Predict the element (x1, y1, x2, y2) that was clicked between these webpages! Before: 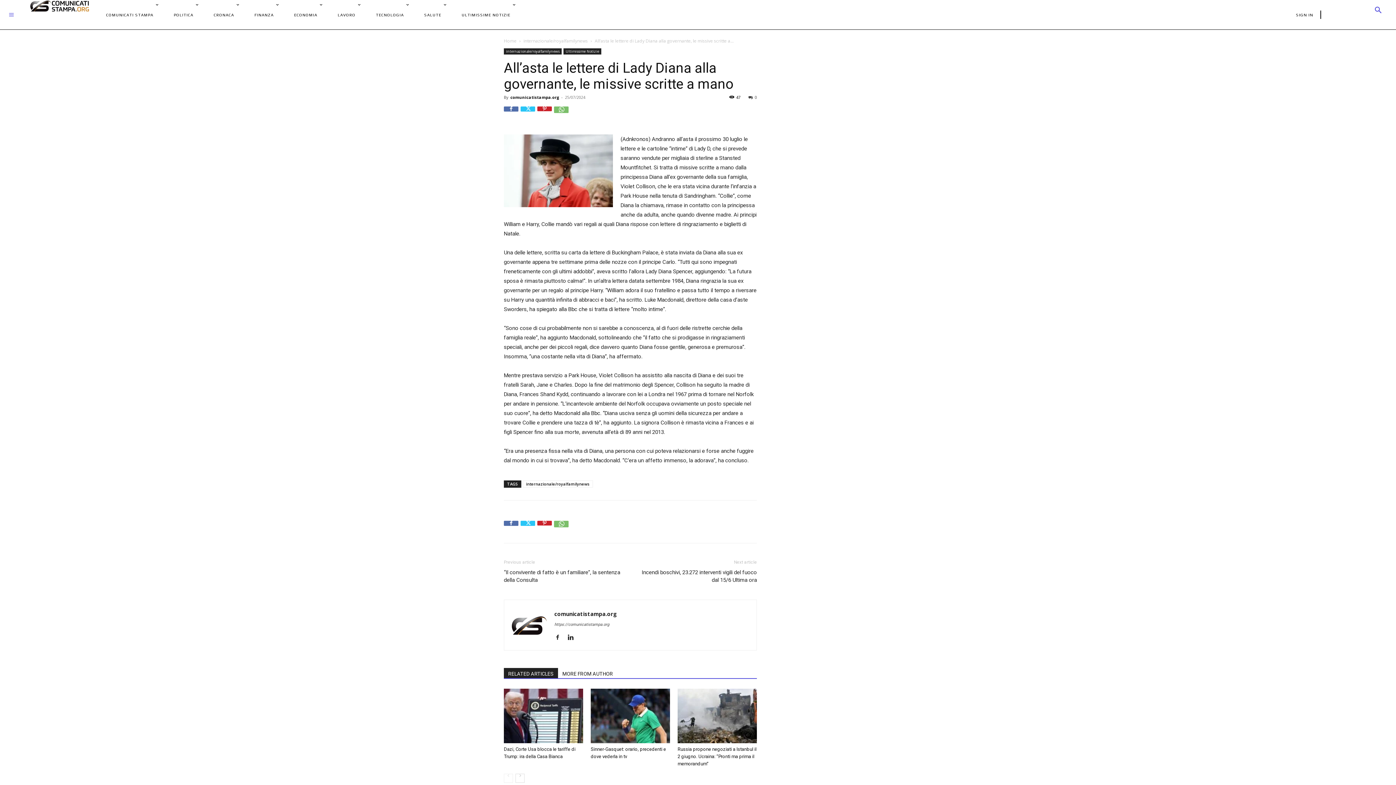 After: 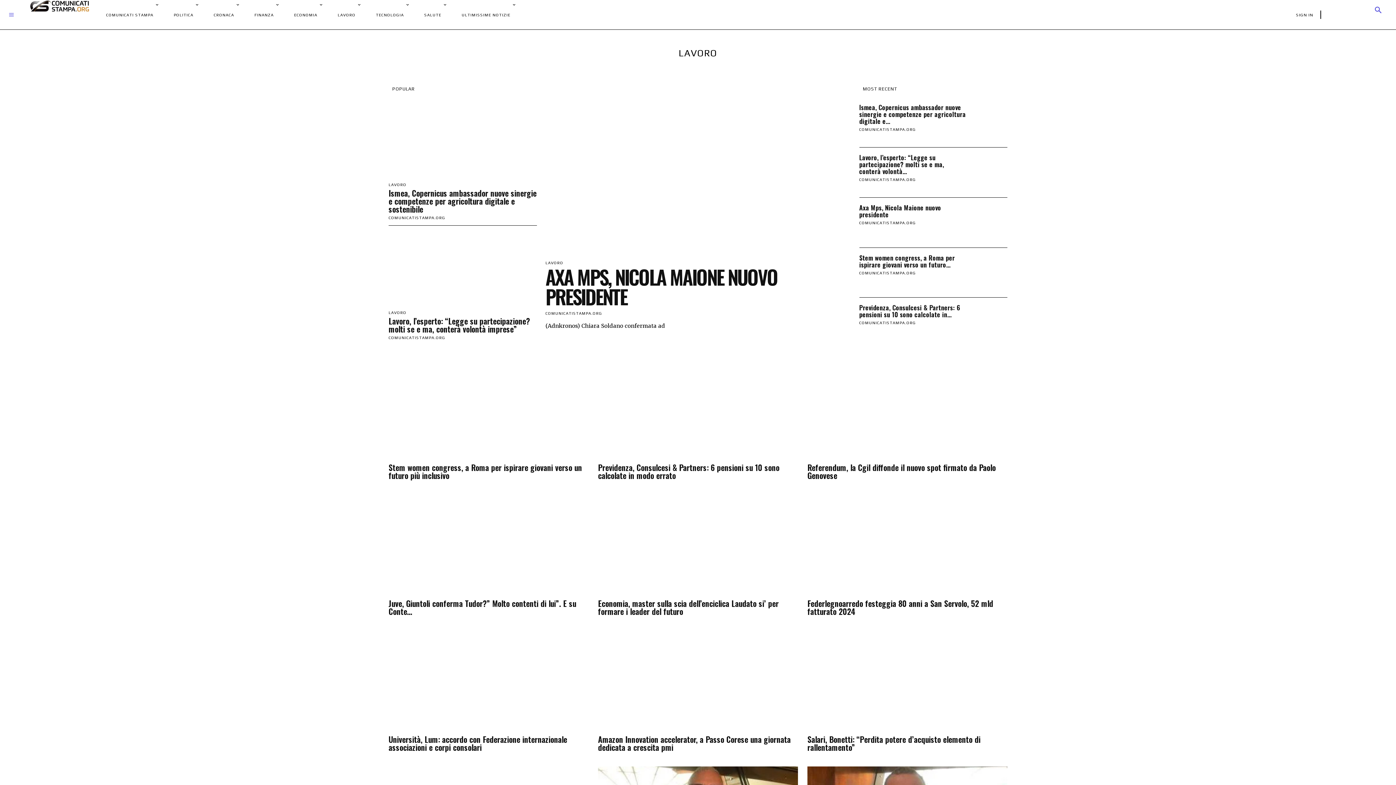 Action: label: LAVORO bbox: (332, 3, 365, 26)